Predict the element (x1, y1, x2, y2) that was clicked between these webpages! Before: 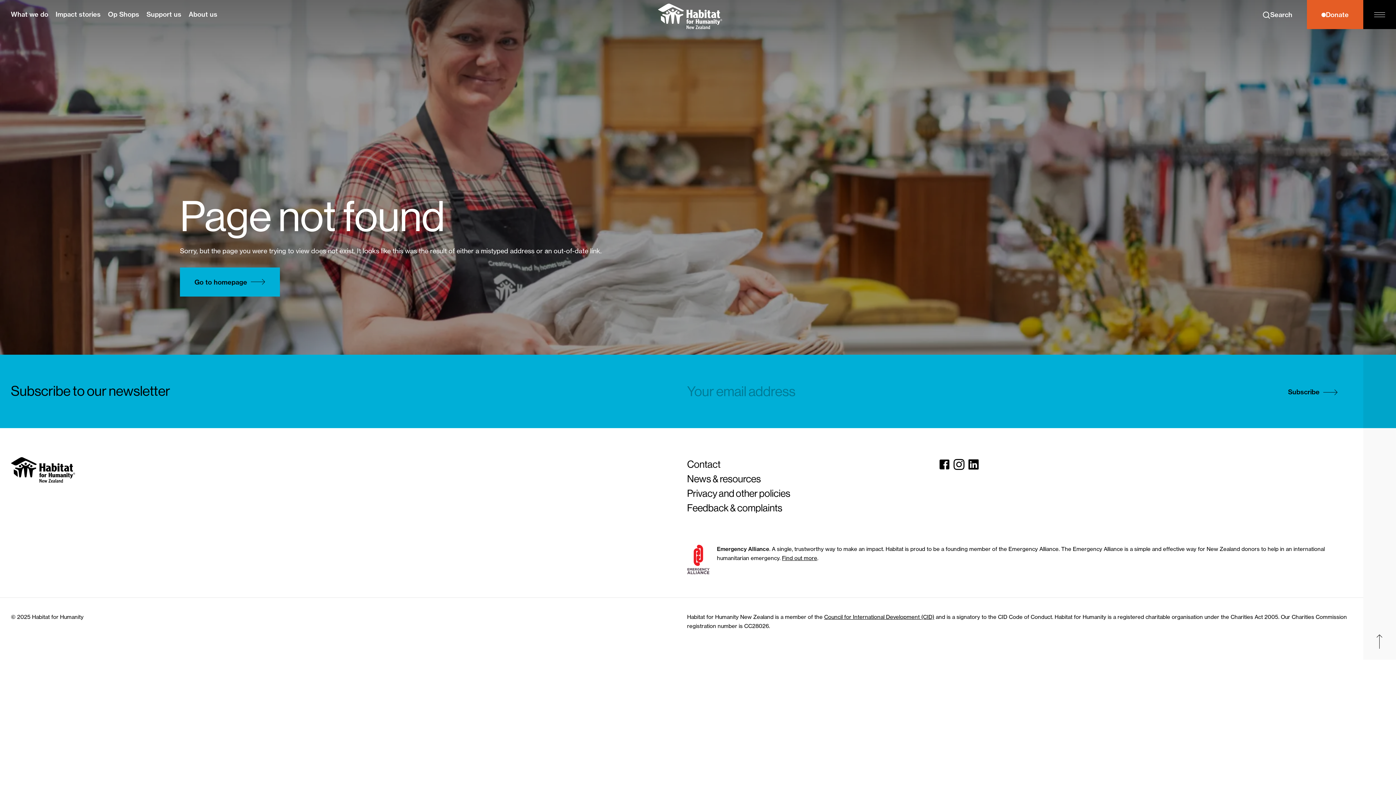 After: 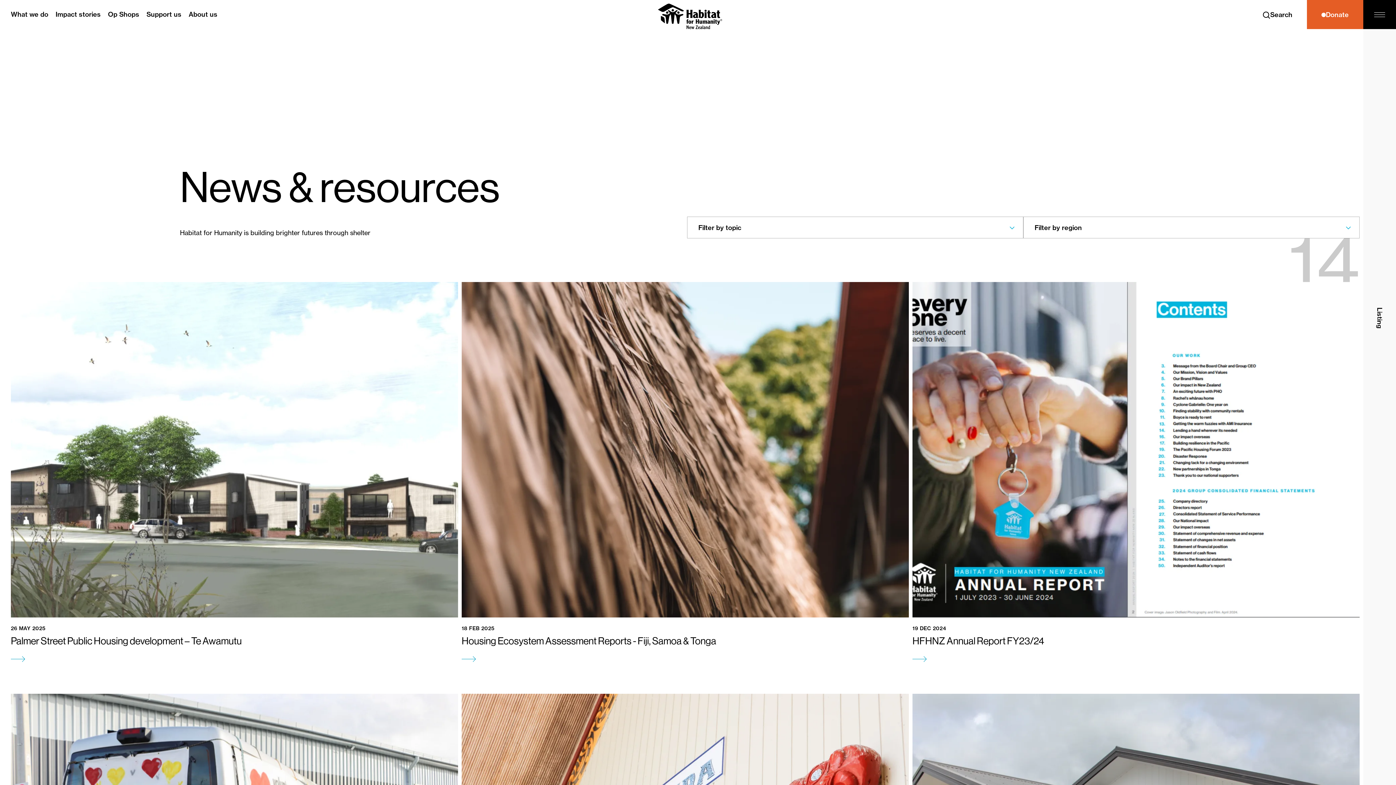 Action: bbox: (685, 472, 762, 486) label: News & resources